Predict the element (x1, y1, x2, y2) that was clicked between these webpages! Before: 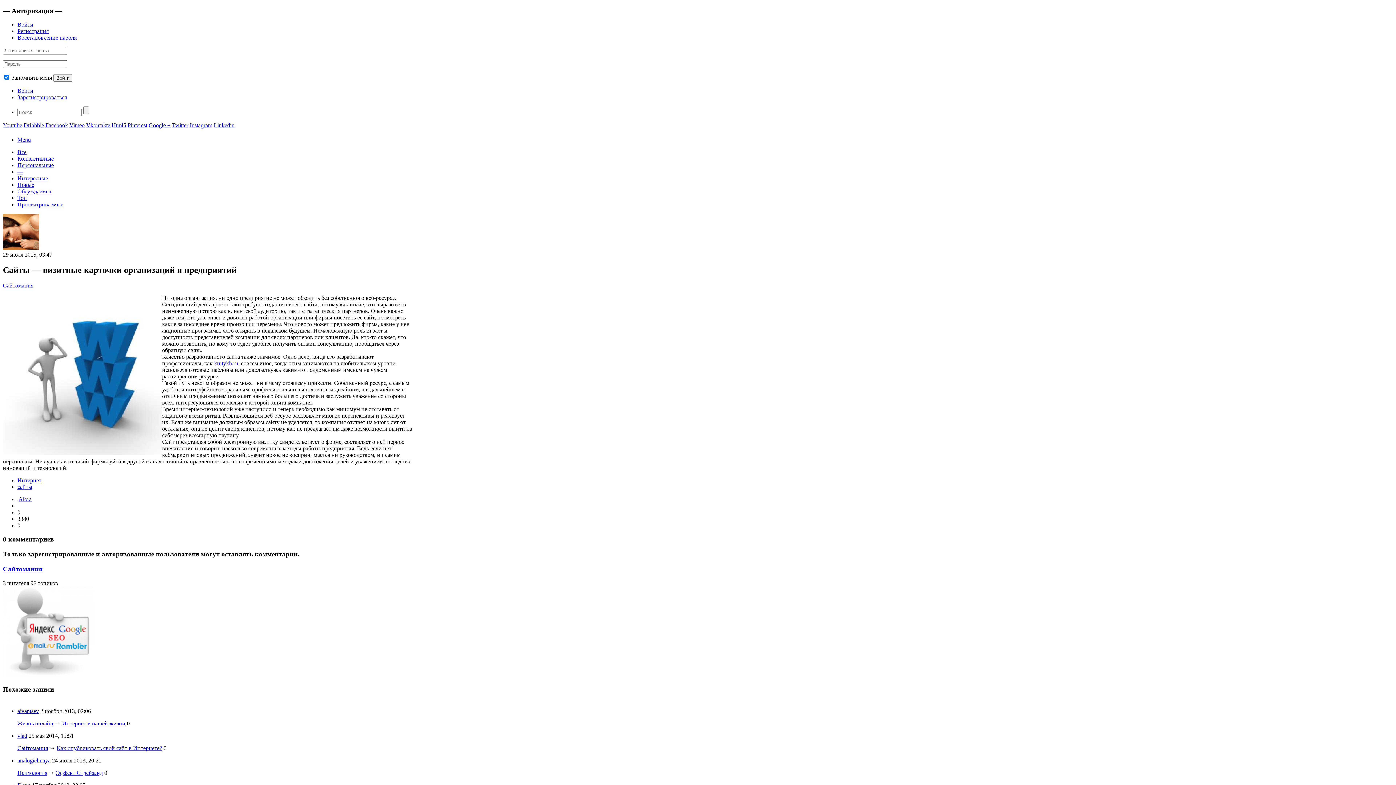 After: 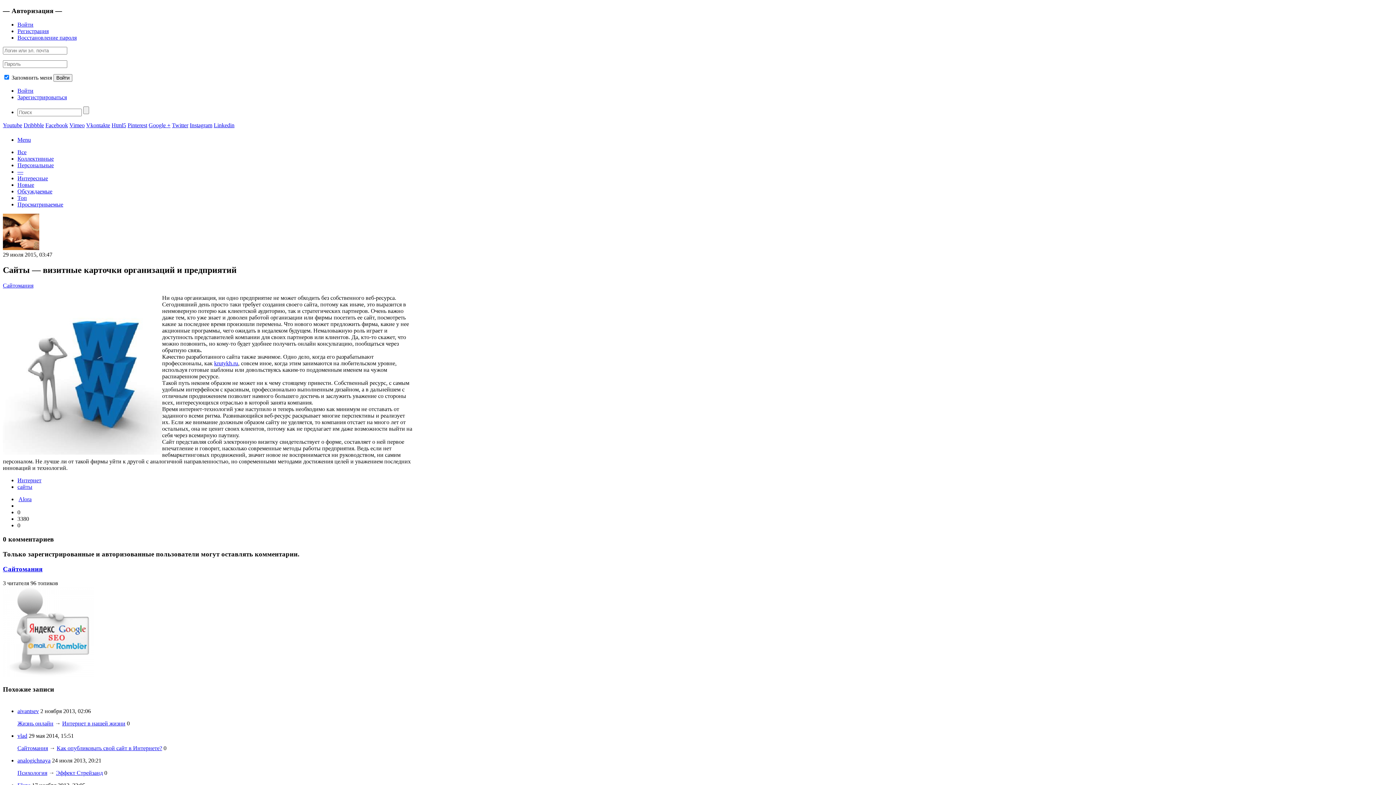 Action: bbox: (148, 122, 170, 128) label: Google +